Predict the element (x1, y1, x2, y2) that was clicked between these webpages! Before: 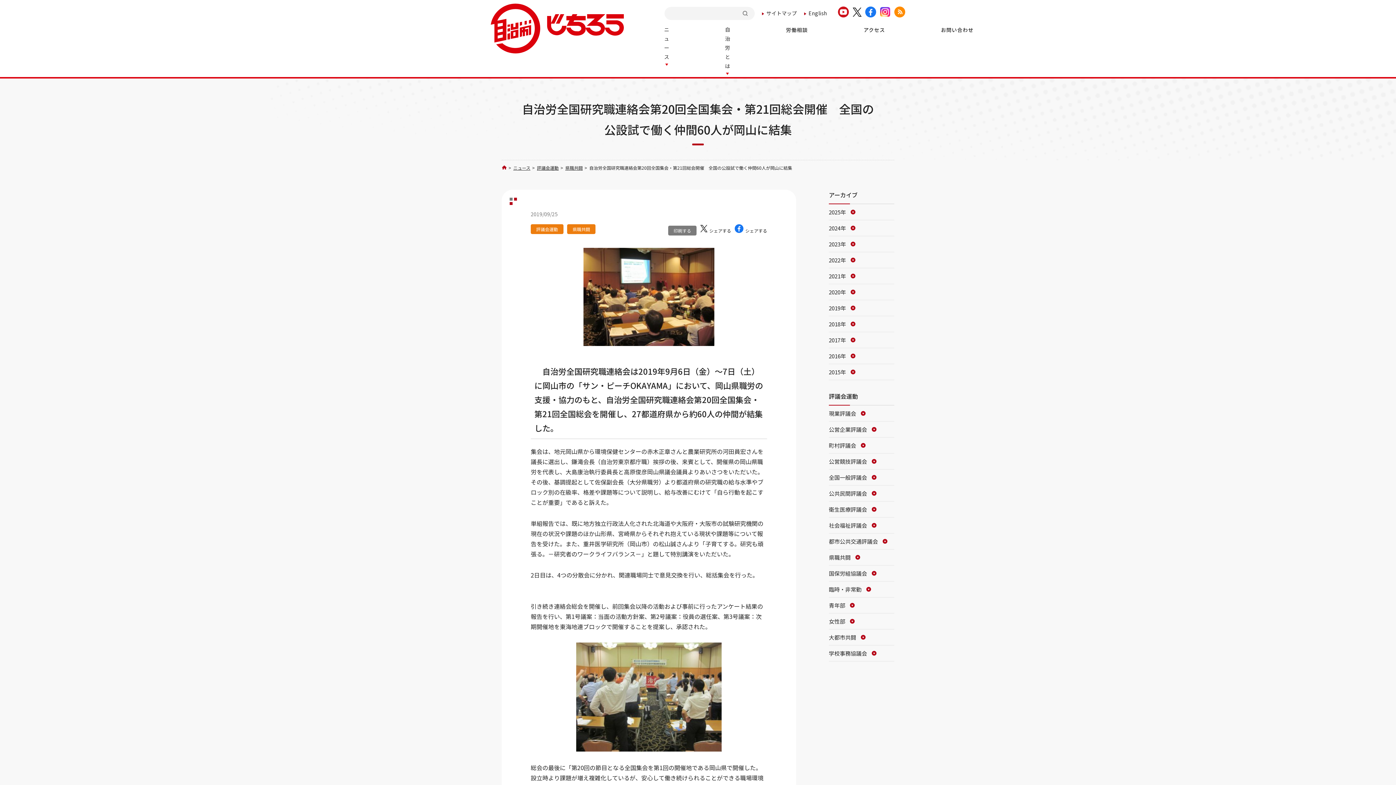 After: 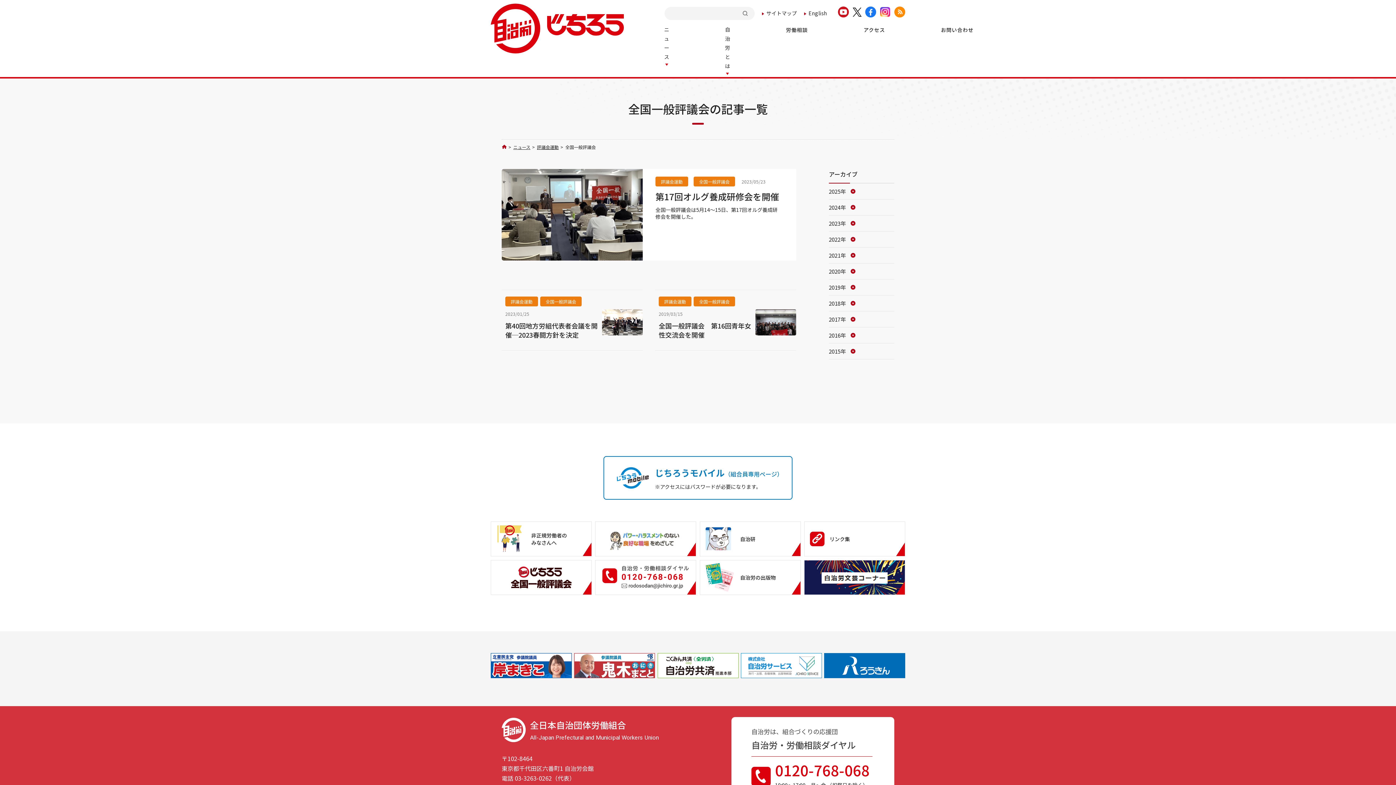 Action: label: 全国一般評議会 bbox: (829, 469, 894, 485)